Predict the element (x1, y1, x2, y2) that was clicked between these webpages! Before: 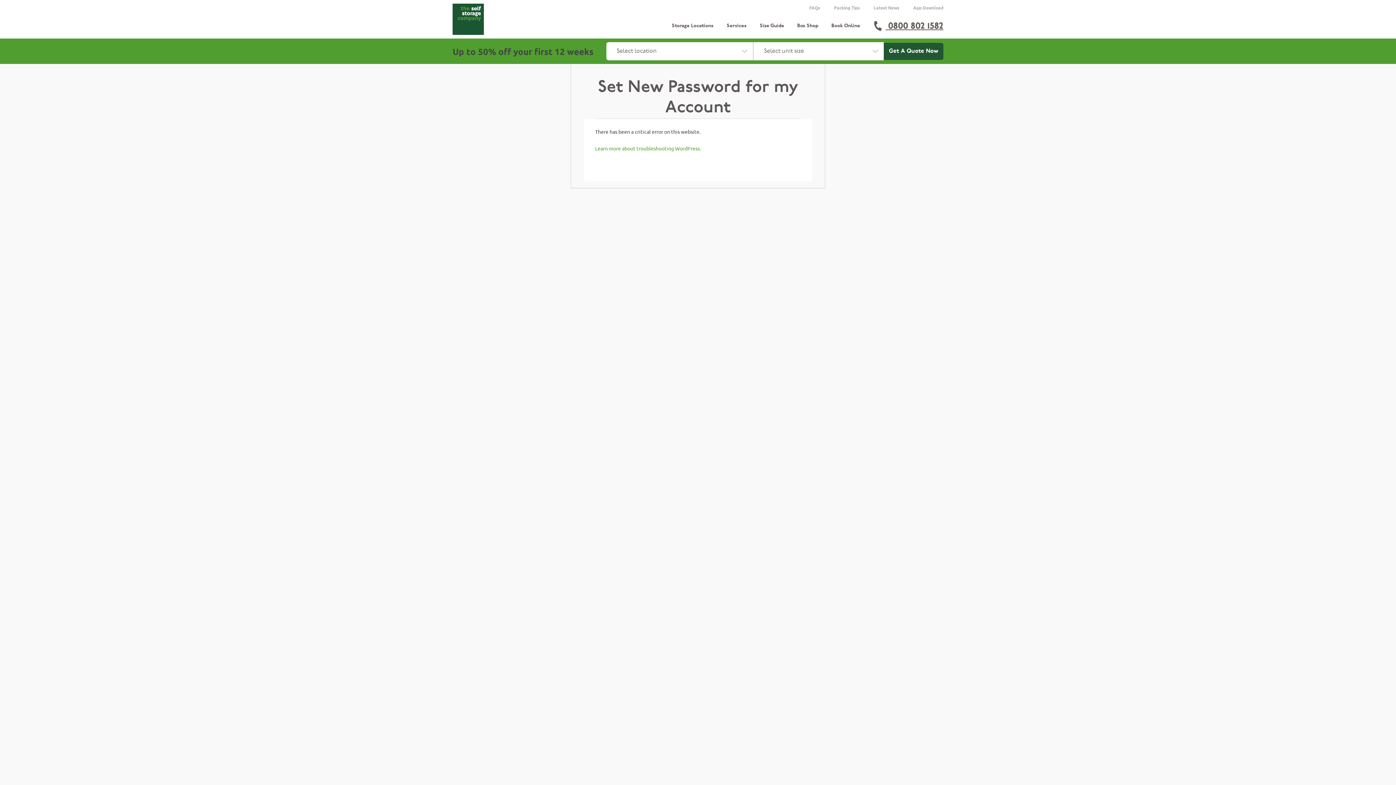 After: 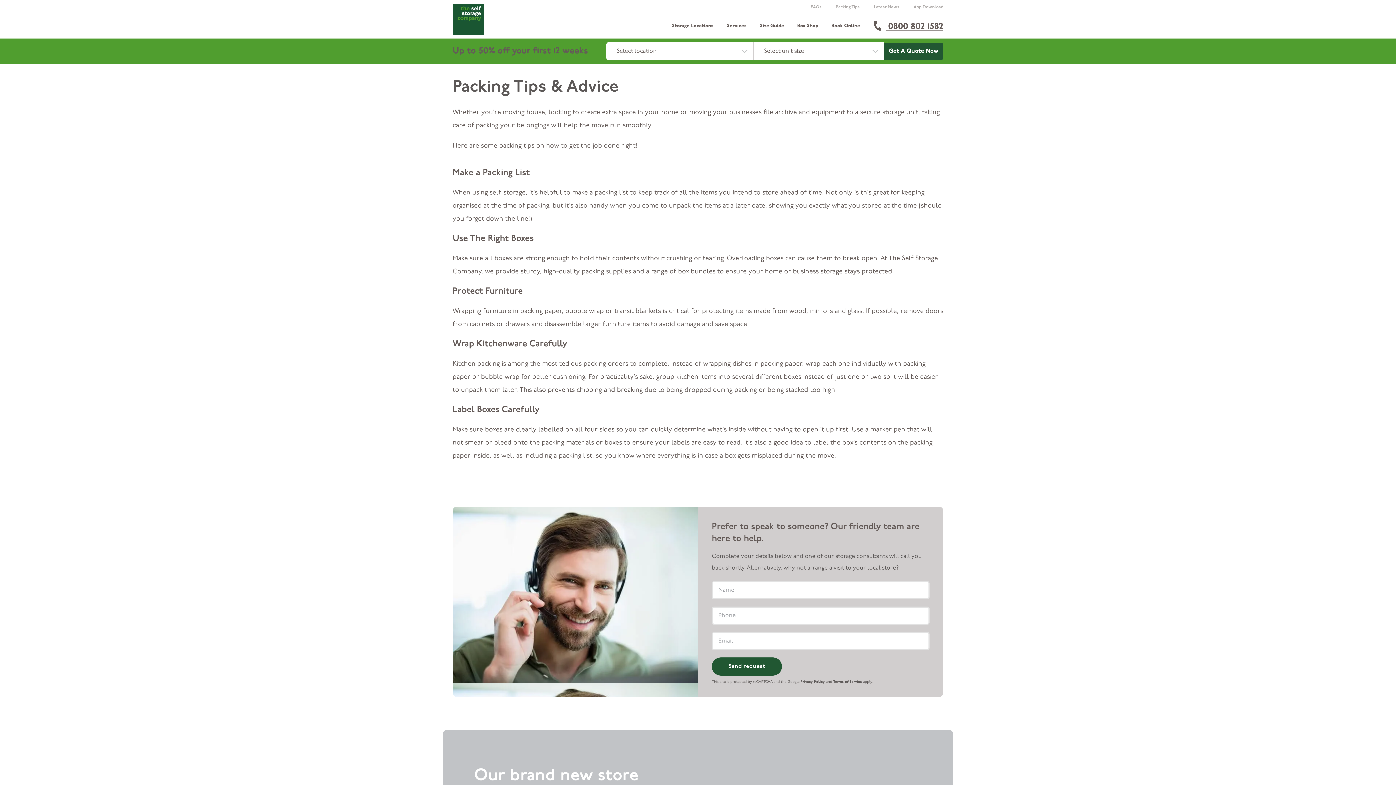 Action: label: Packing Tips bbox: (834, 4, 860, 10)